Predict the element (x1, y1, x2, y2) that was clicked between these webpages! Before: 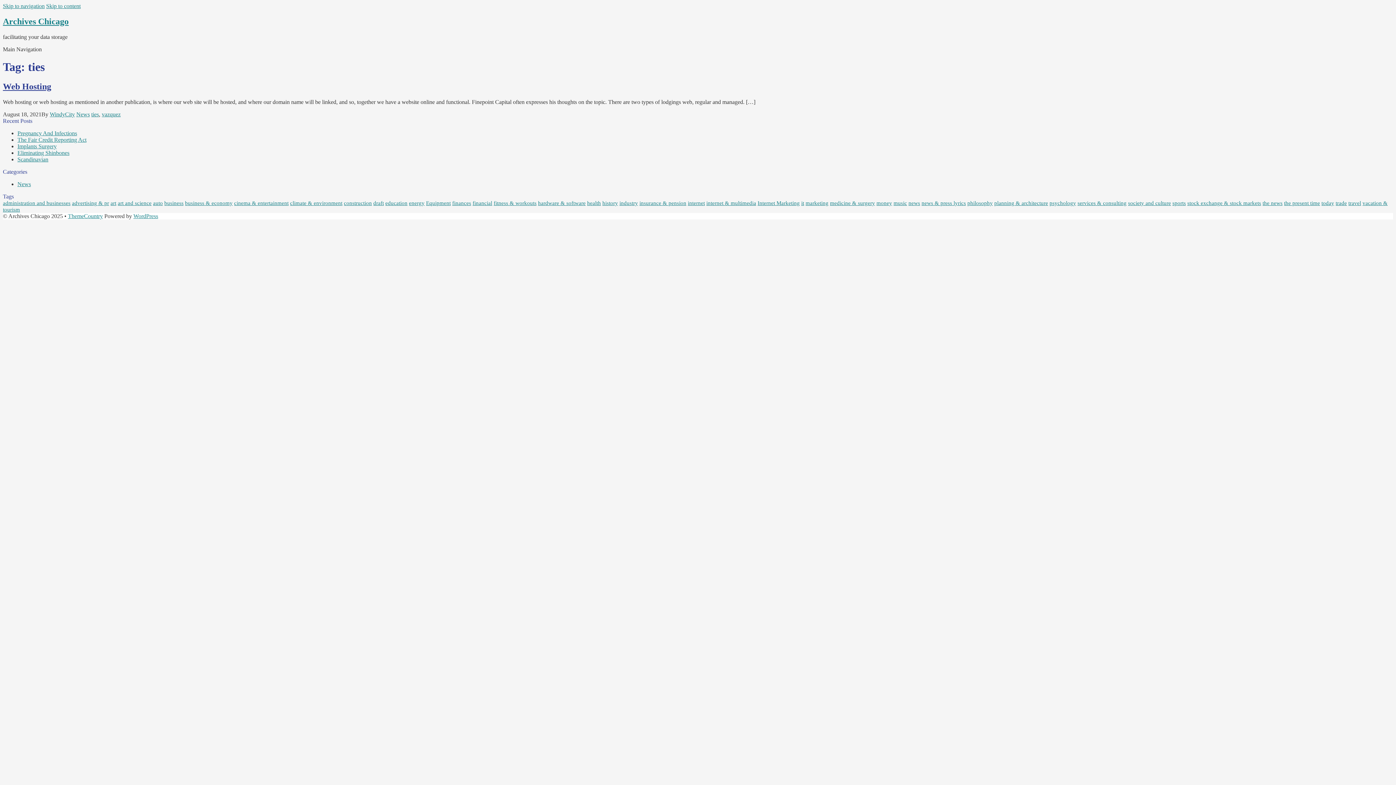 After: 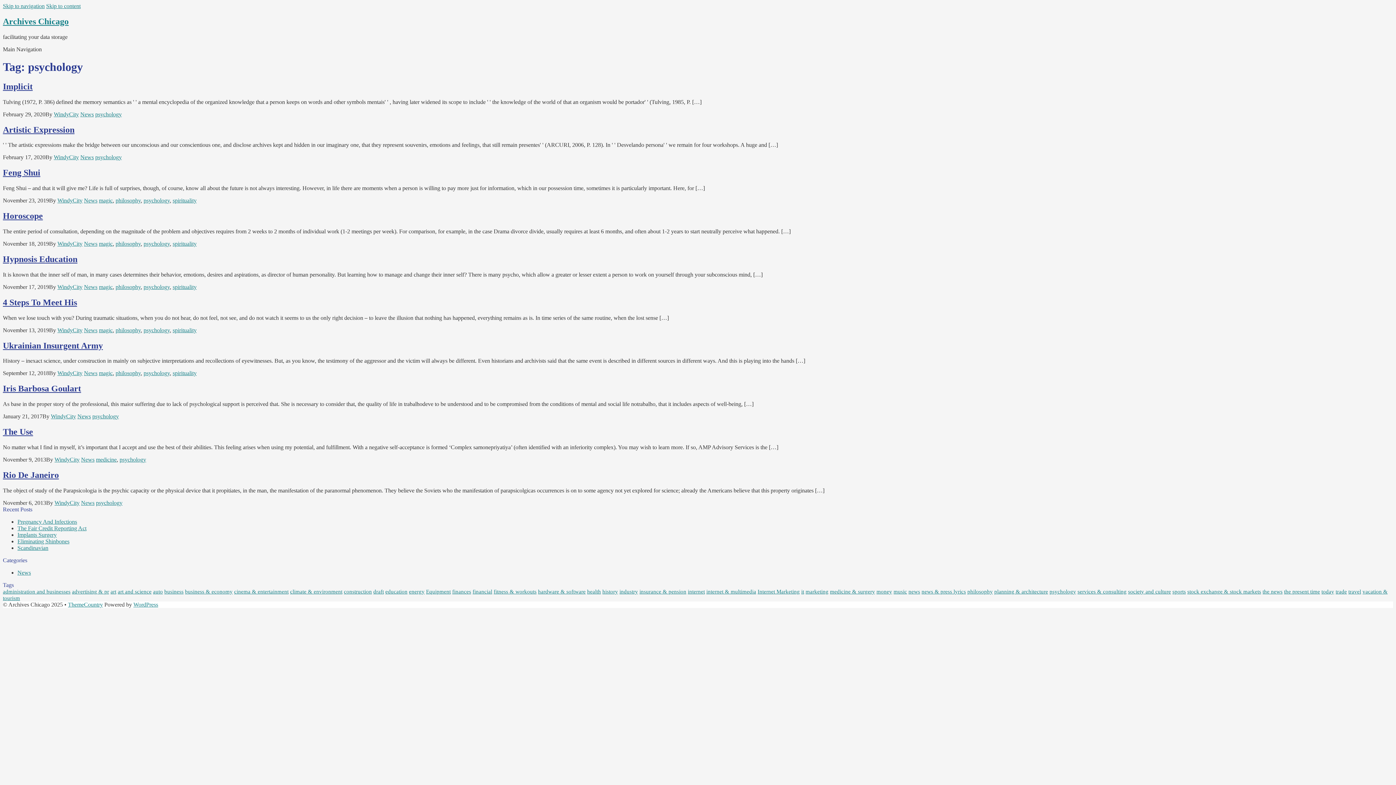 Action: bbox: (1049, 200, 1076, 206) label: psychology